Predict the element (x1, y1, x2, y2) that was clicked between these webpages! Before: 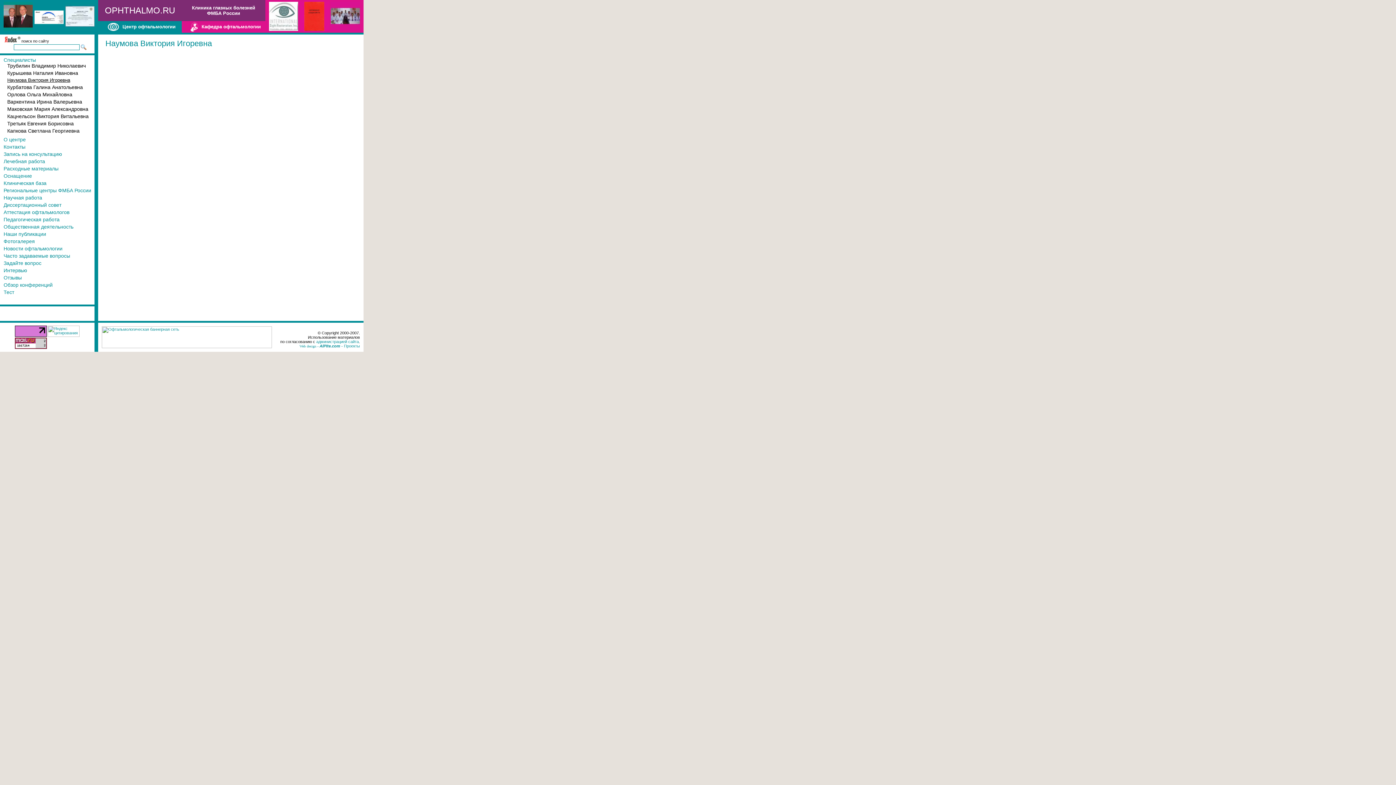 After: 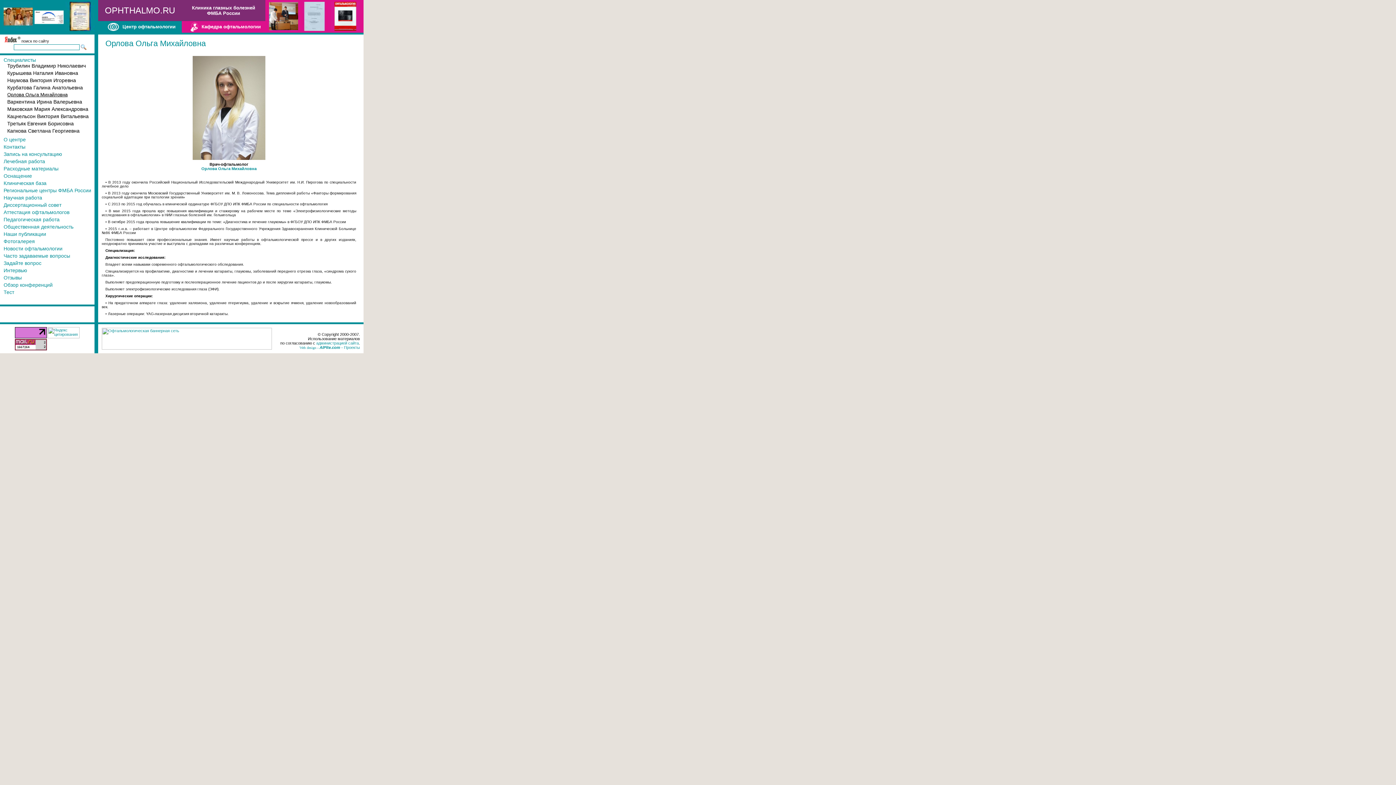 Action: bbox: (7, 91, 72, 97) label: Орлова Ольга Михайловна